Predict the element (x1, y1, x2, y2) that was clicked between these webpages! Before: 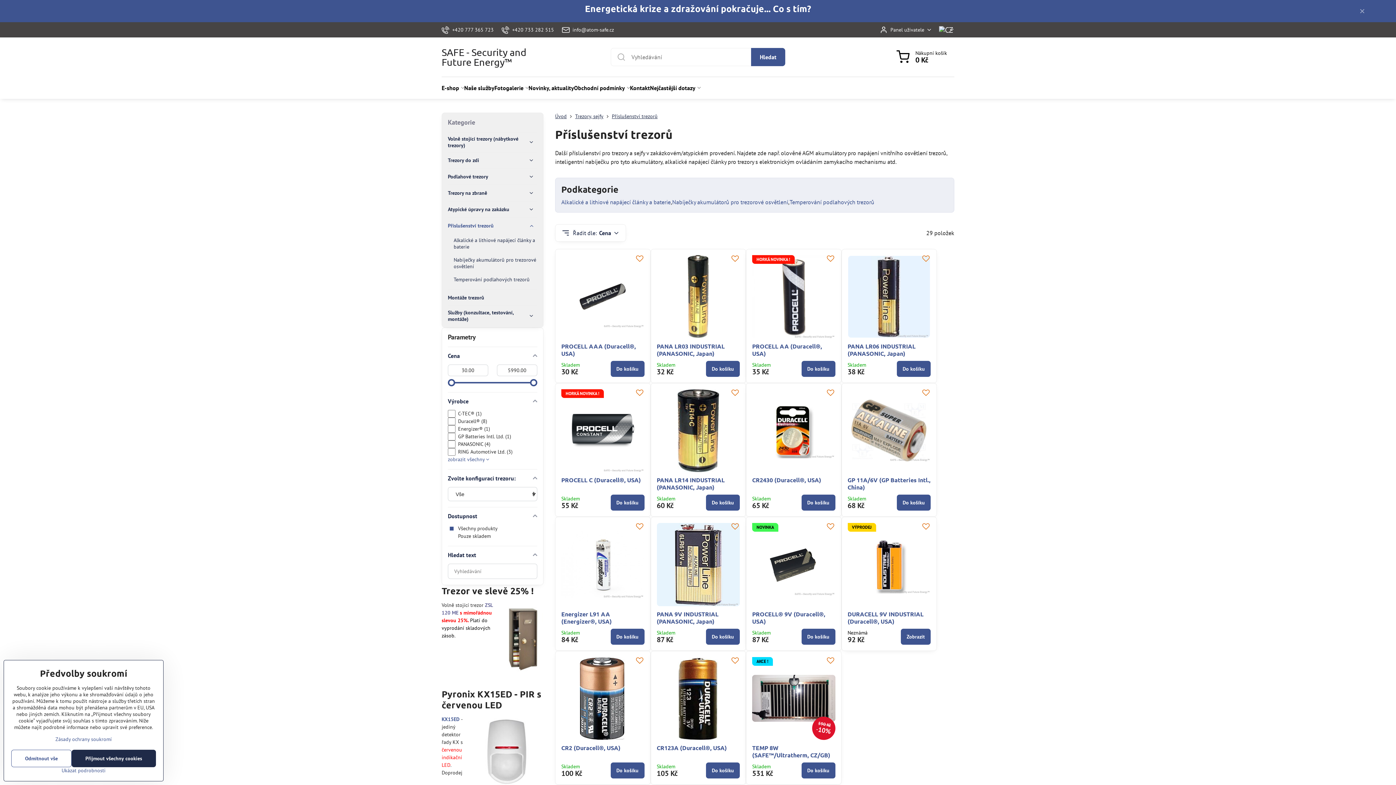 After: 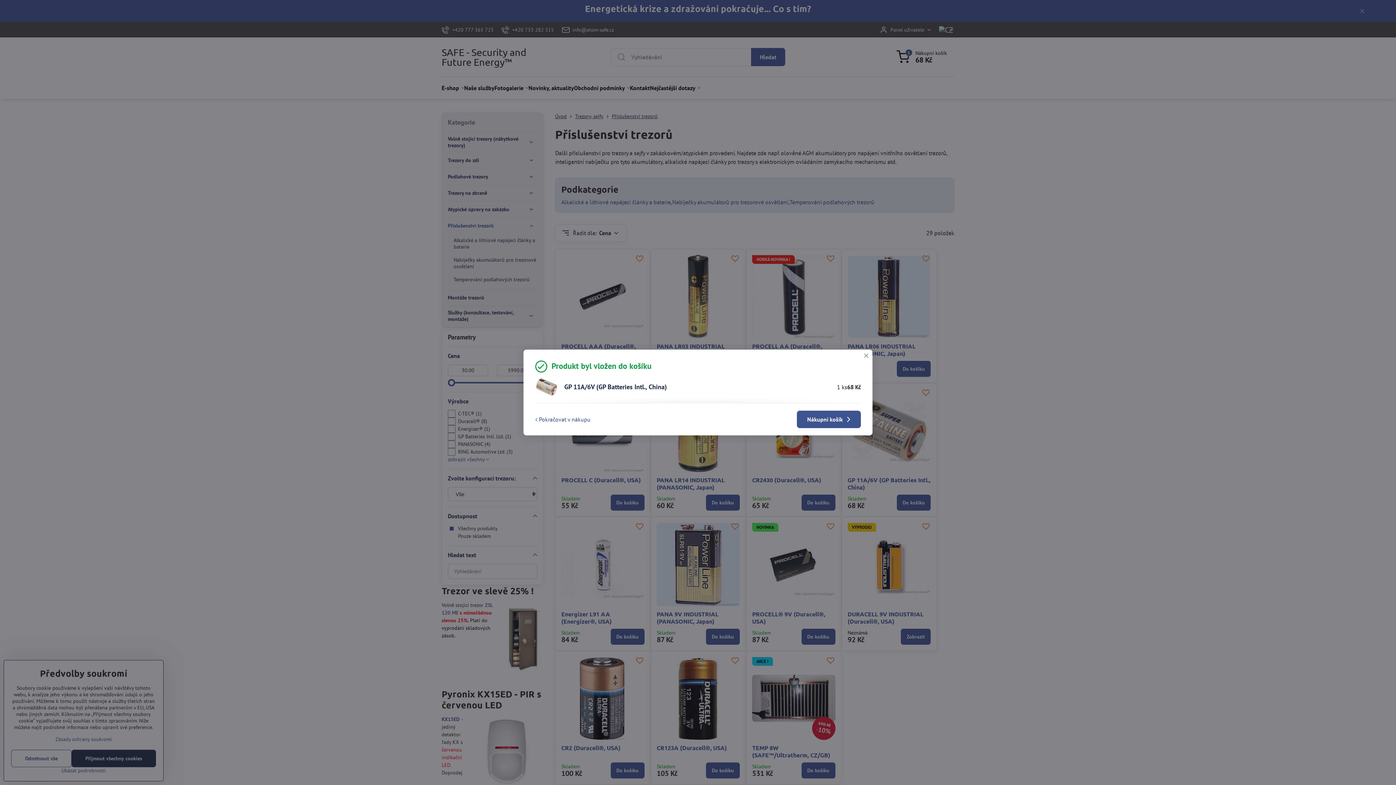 Action: label: Do košíku bbox: (897, 494, 930, 510)